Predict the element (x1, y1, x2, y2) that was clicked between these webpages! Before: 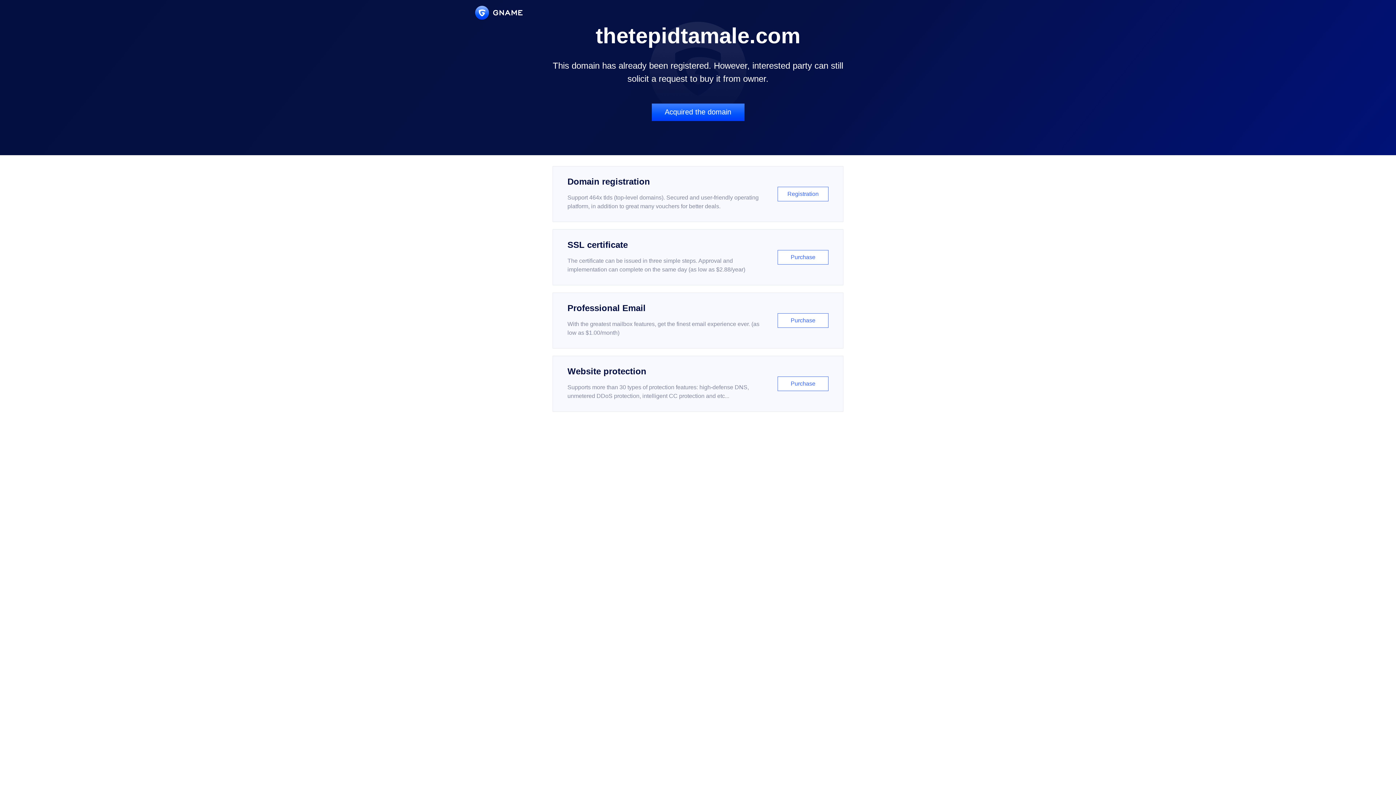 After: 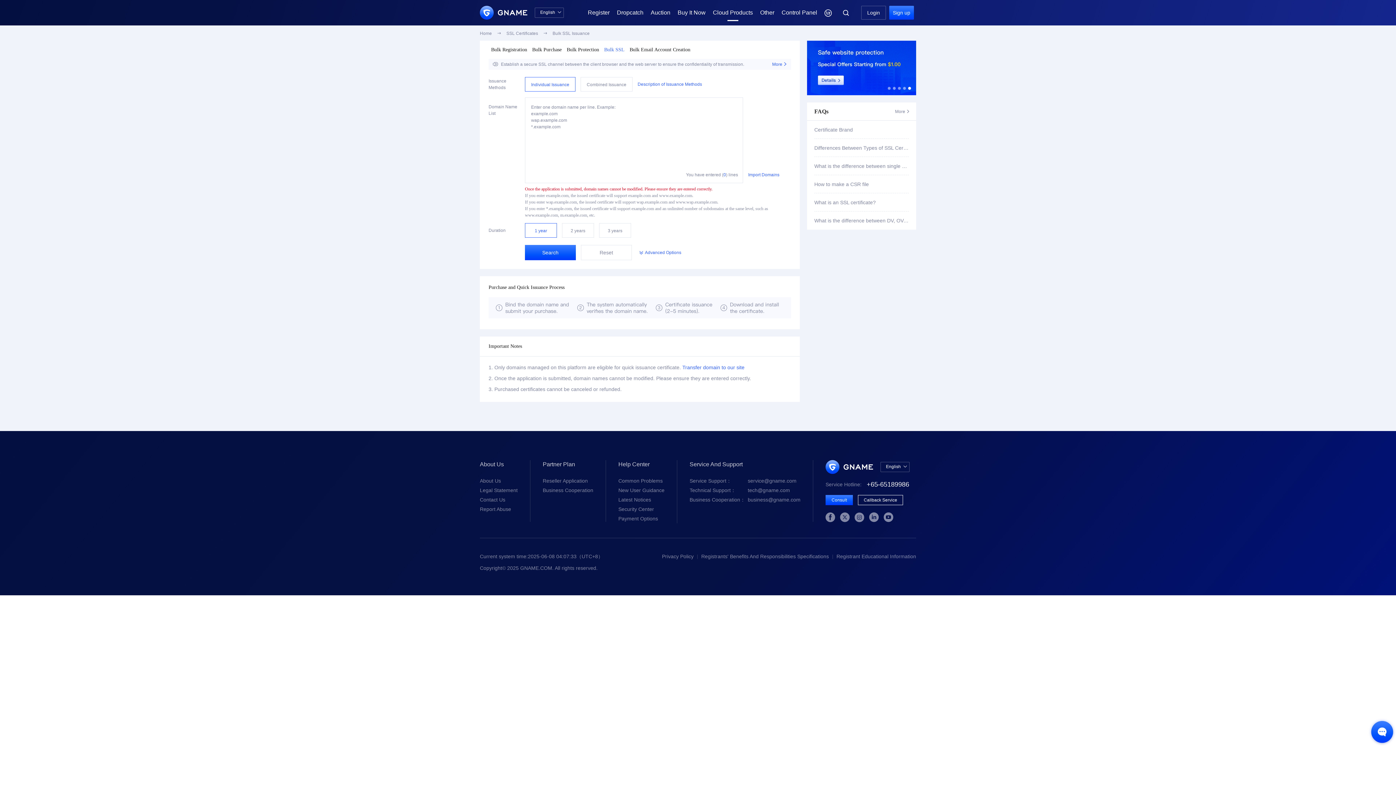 Action: bbox: (552, 229, 843, 285) label: SSL certificate

The certificate can be issued in three simple steps. Approval and implementation can complete on the same day (as low as $2.88/year)

Purchase